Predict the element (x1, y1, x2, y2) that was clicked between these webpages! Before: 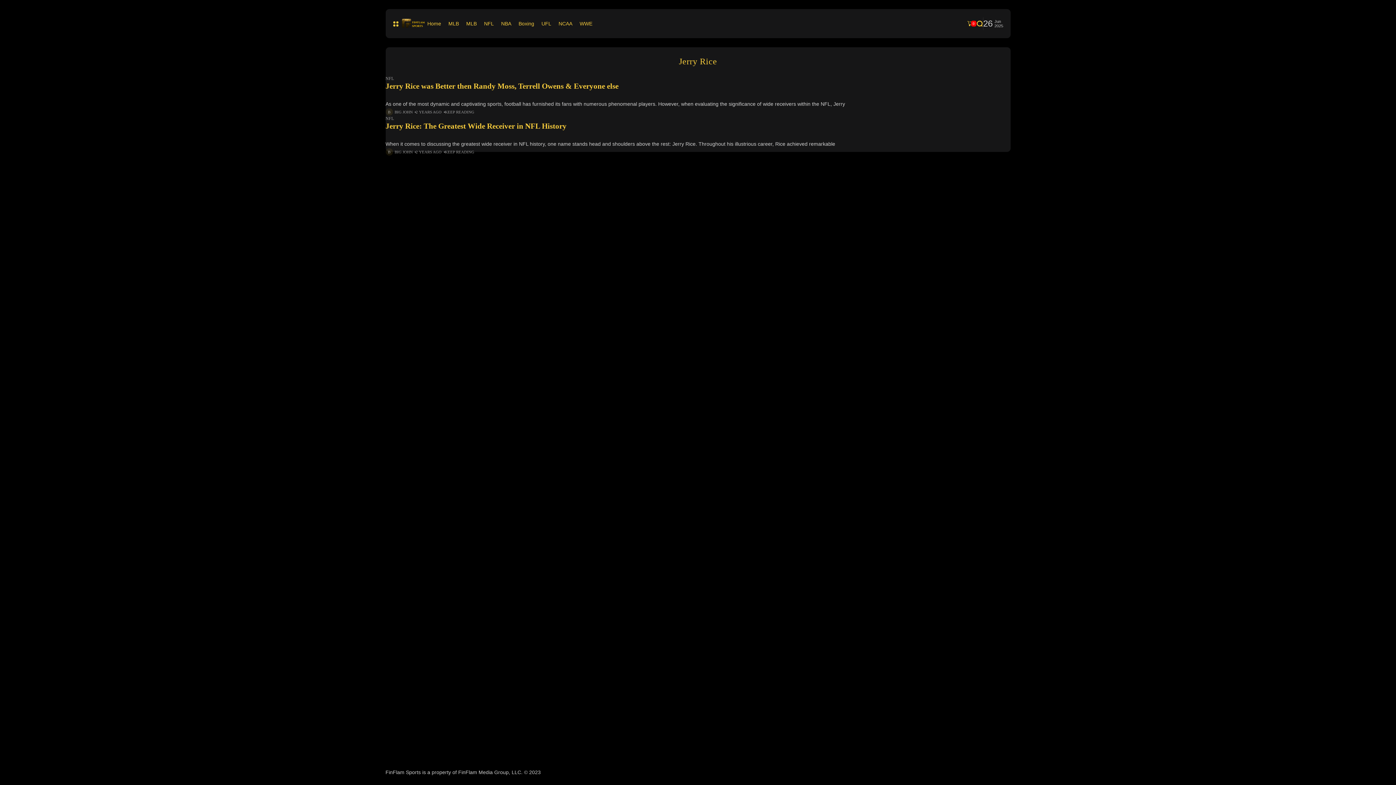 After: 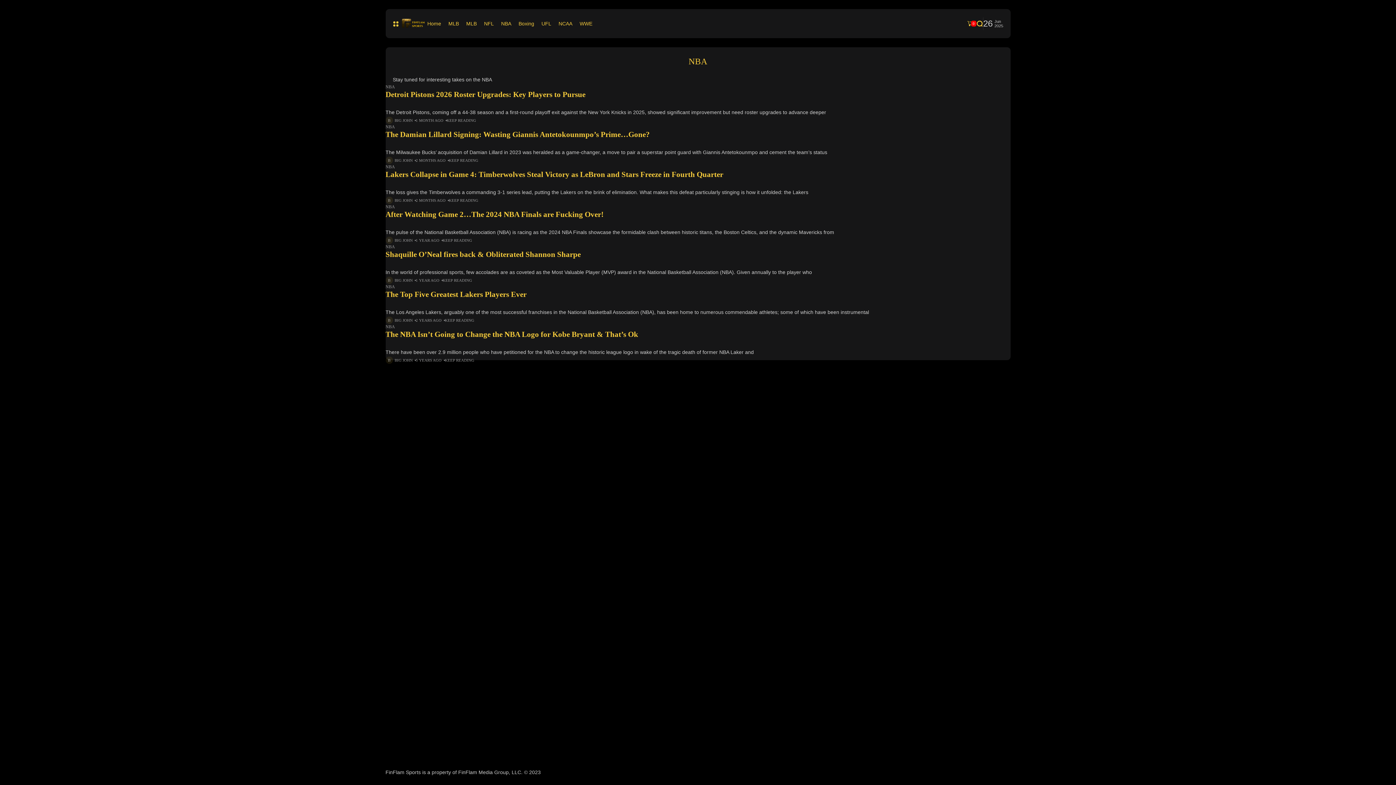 Action: bbox: (501, 9, 511, 38) label: NBA